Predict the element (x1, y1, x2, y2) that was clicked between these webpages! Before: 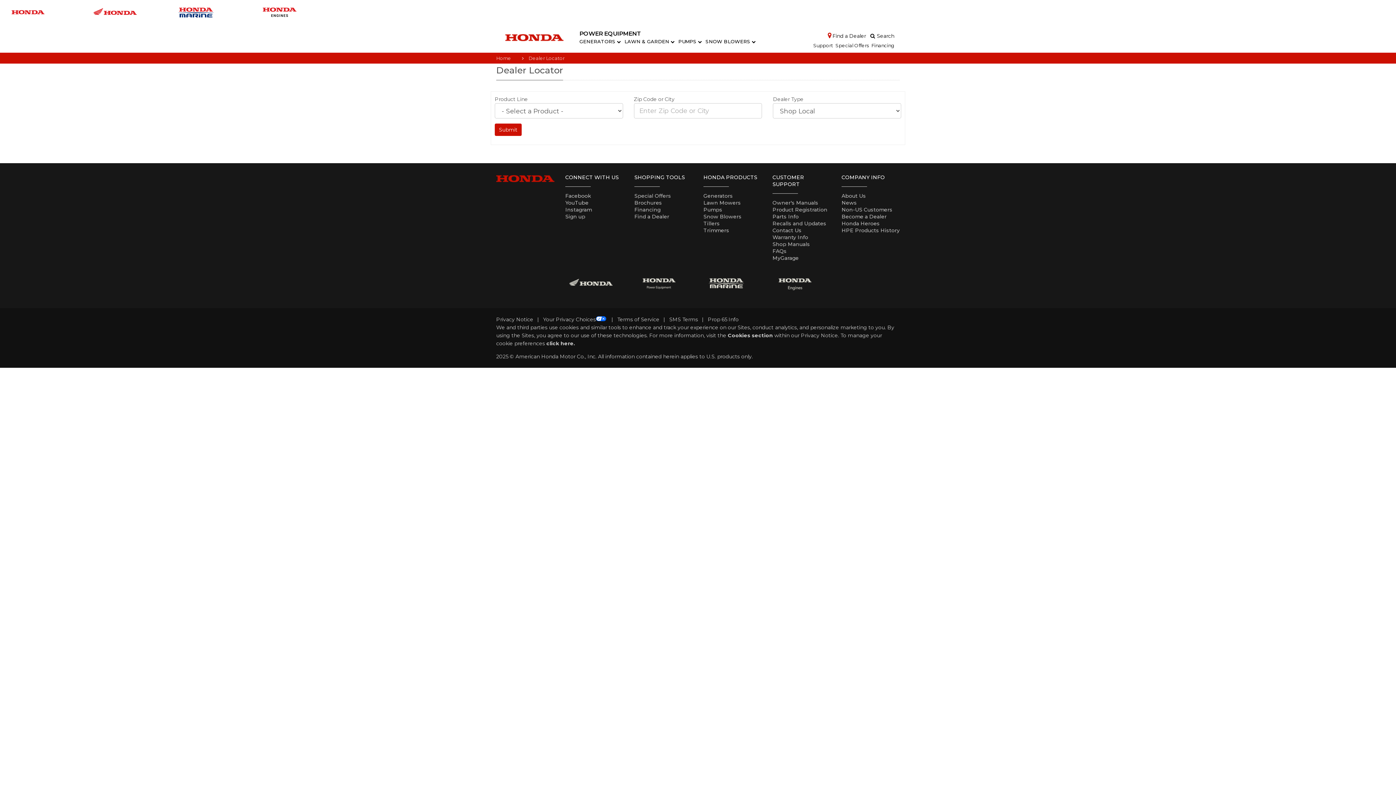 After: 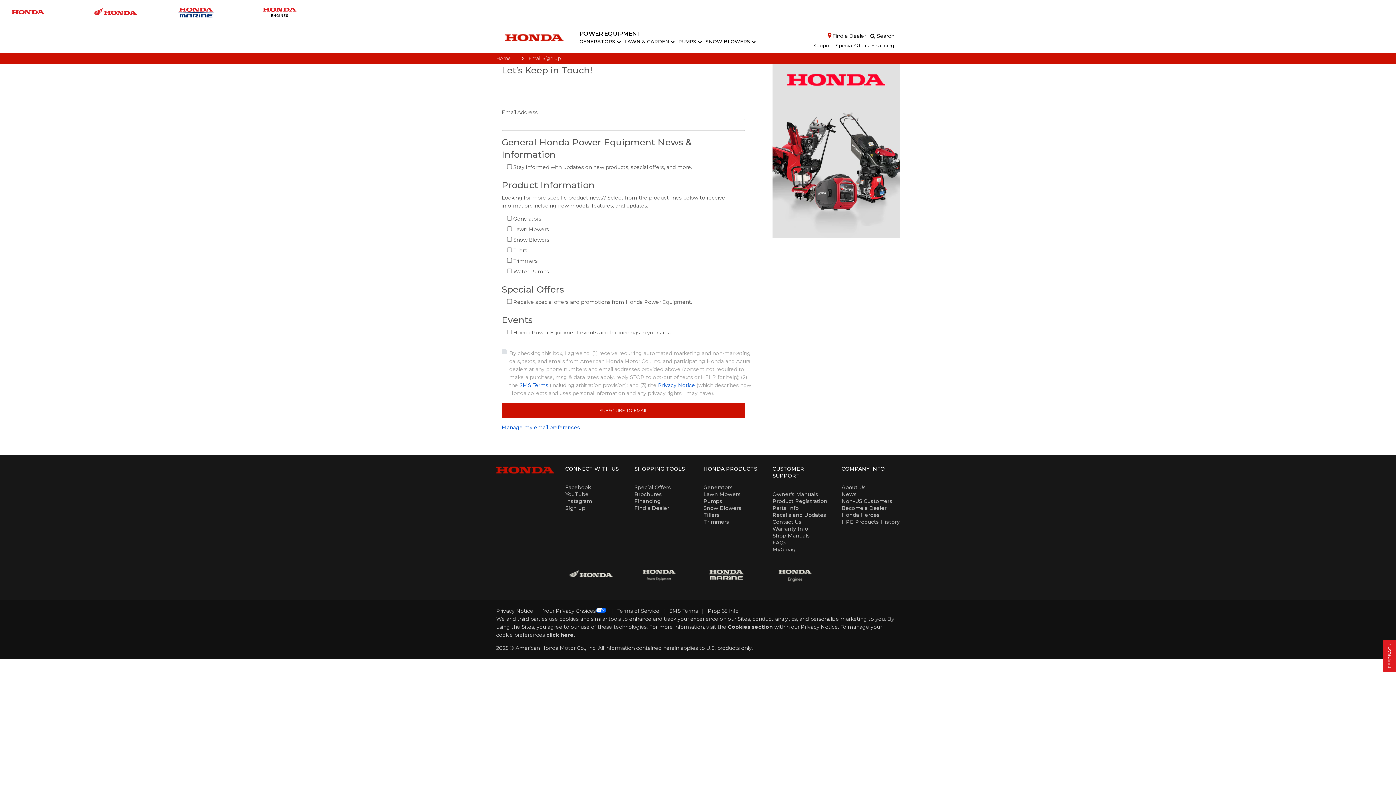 Action: bbox: (565, 213, 585, 219) label: Sign up